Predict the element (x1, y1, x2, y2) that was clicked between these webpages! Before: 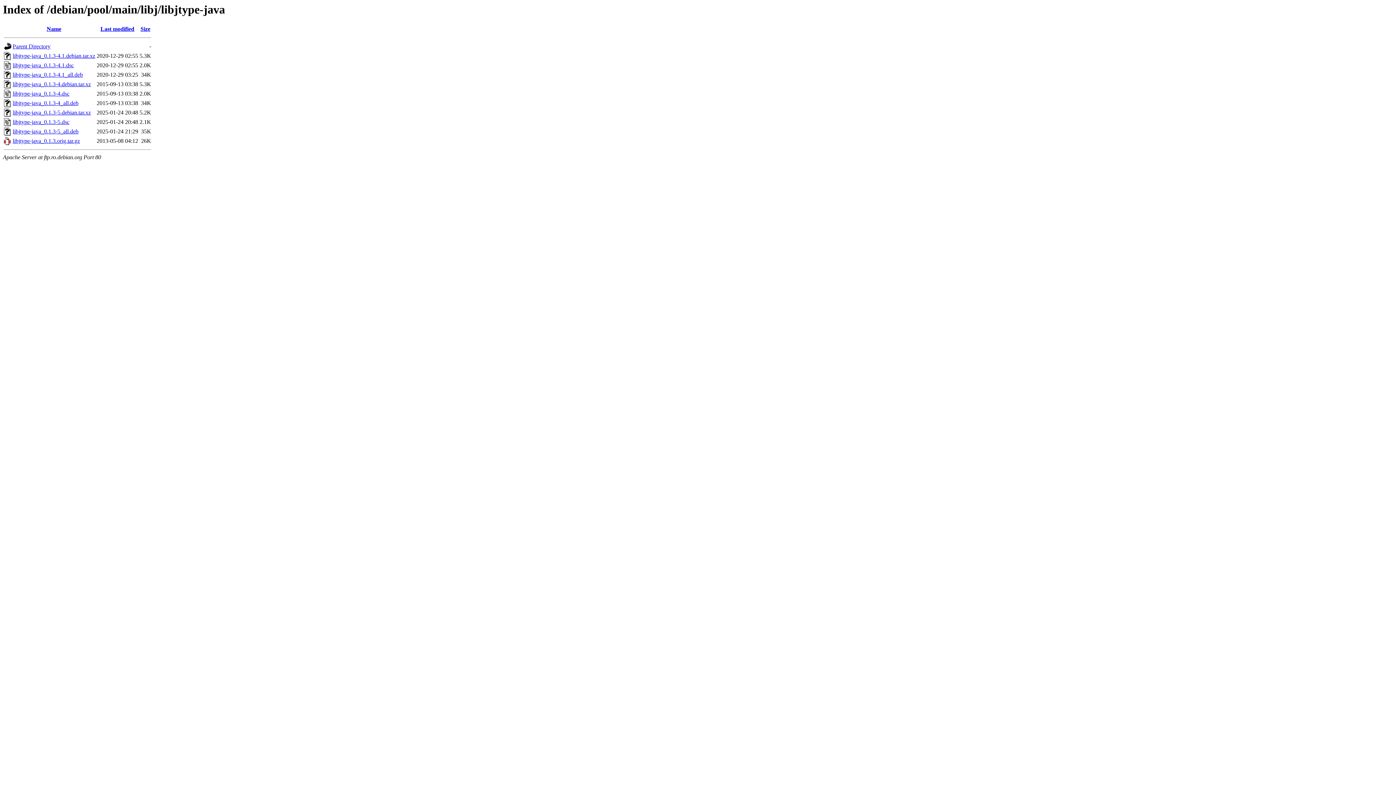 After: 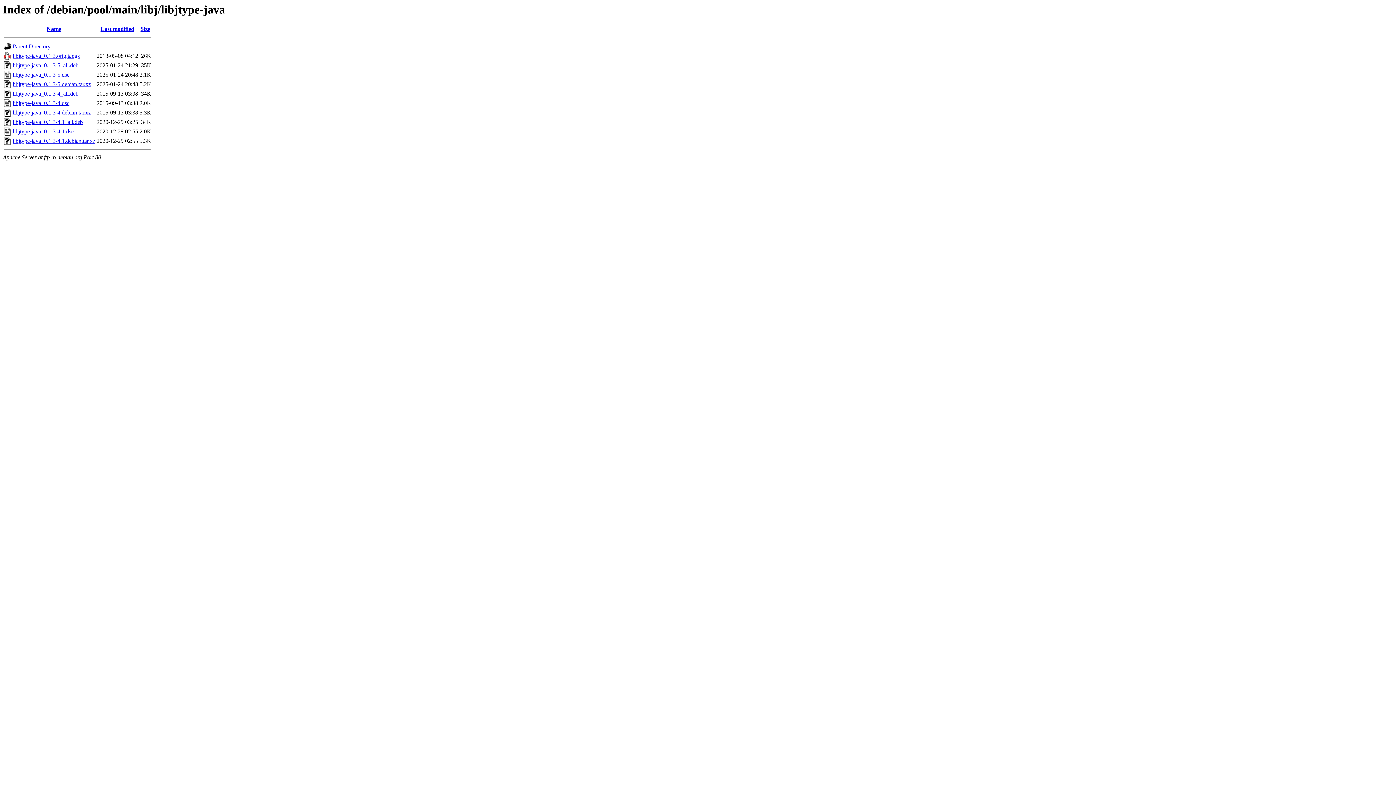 Action: bbox: (46, 25, 61, 32) label: Name